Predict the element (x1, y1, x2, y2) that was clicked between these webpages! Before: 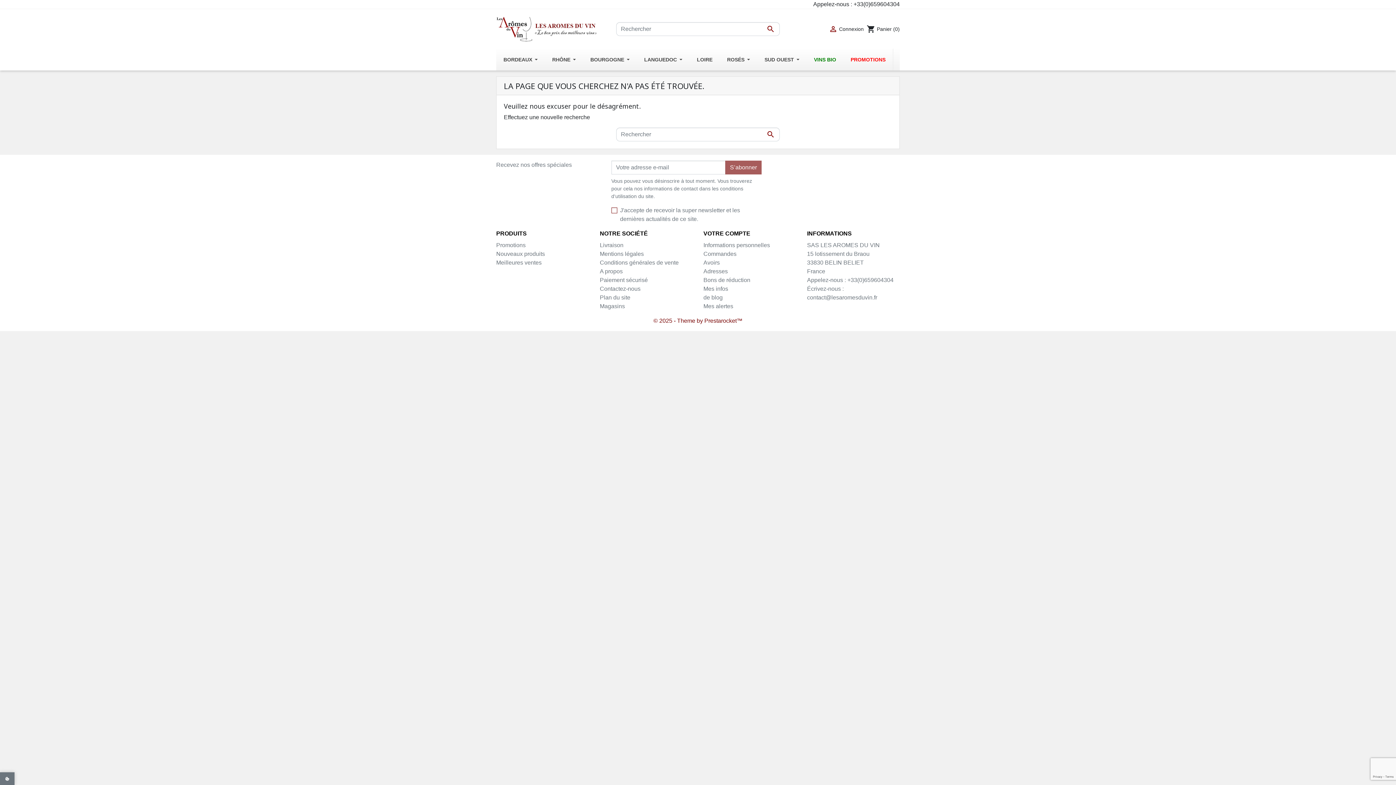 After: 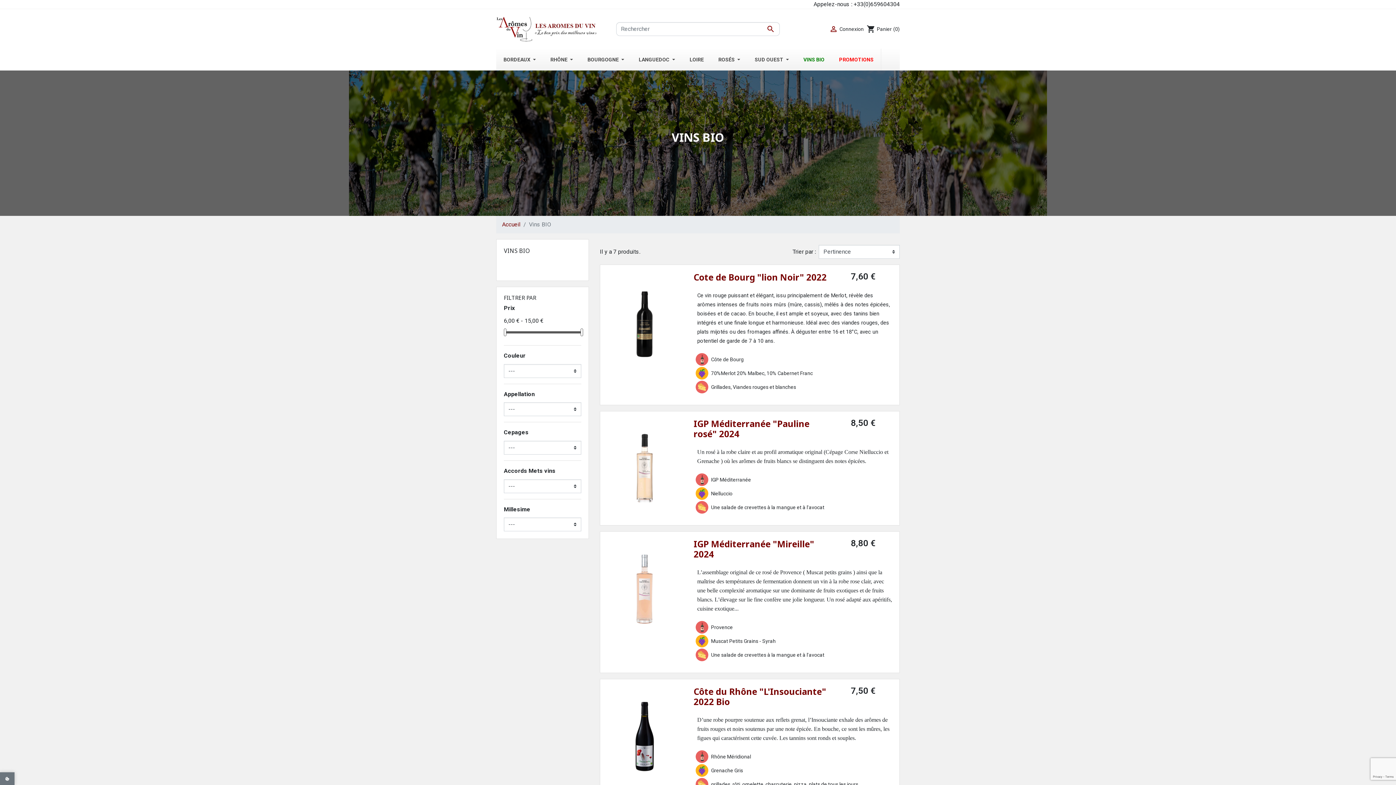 Action: bbox: (806, 48, 843, 70) label: VINS BIO